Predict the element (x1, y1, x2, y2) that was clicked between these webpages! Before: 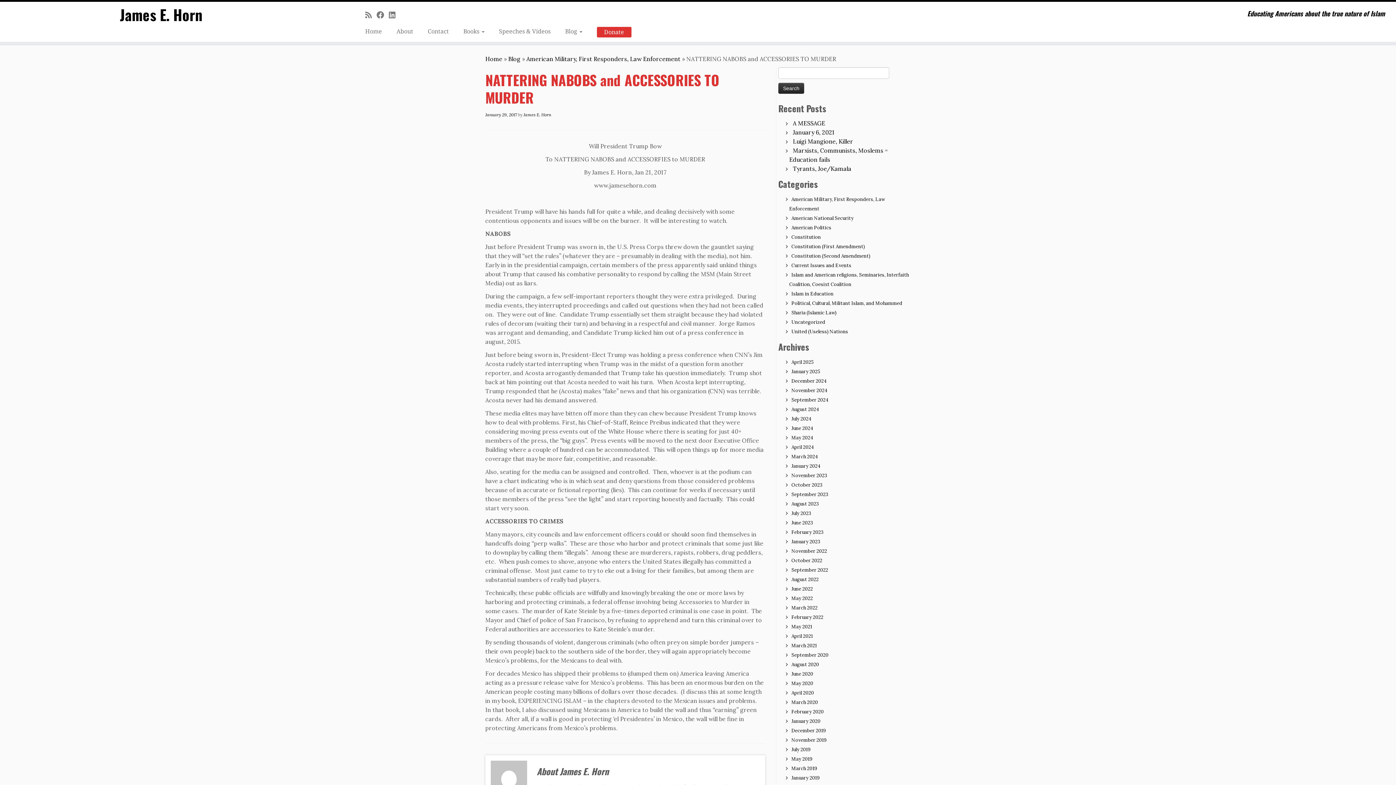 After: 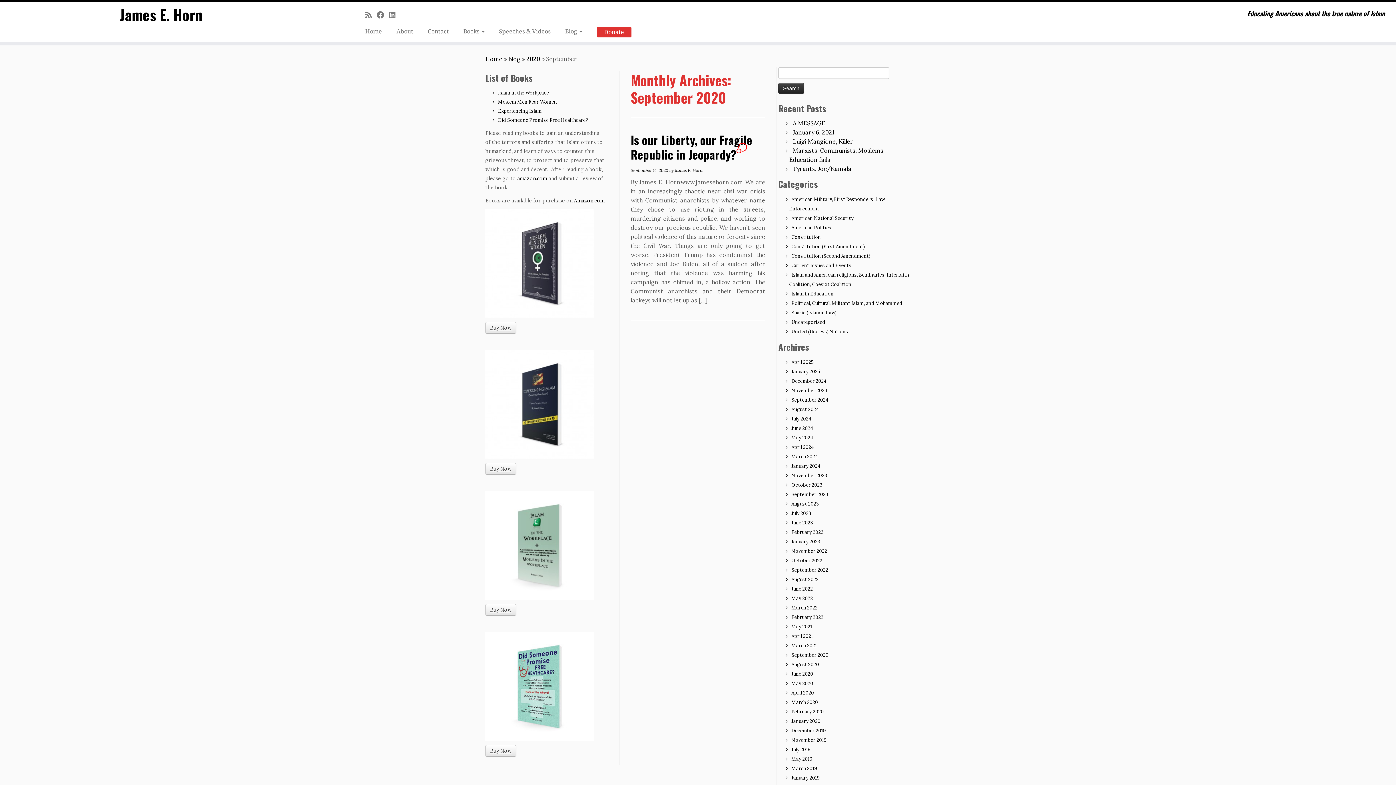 Action: label: September 2020 bbox: (791, 652, 828, 658)